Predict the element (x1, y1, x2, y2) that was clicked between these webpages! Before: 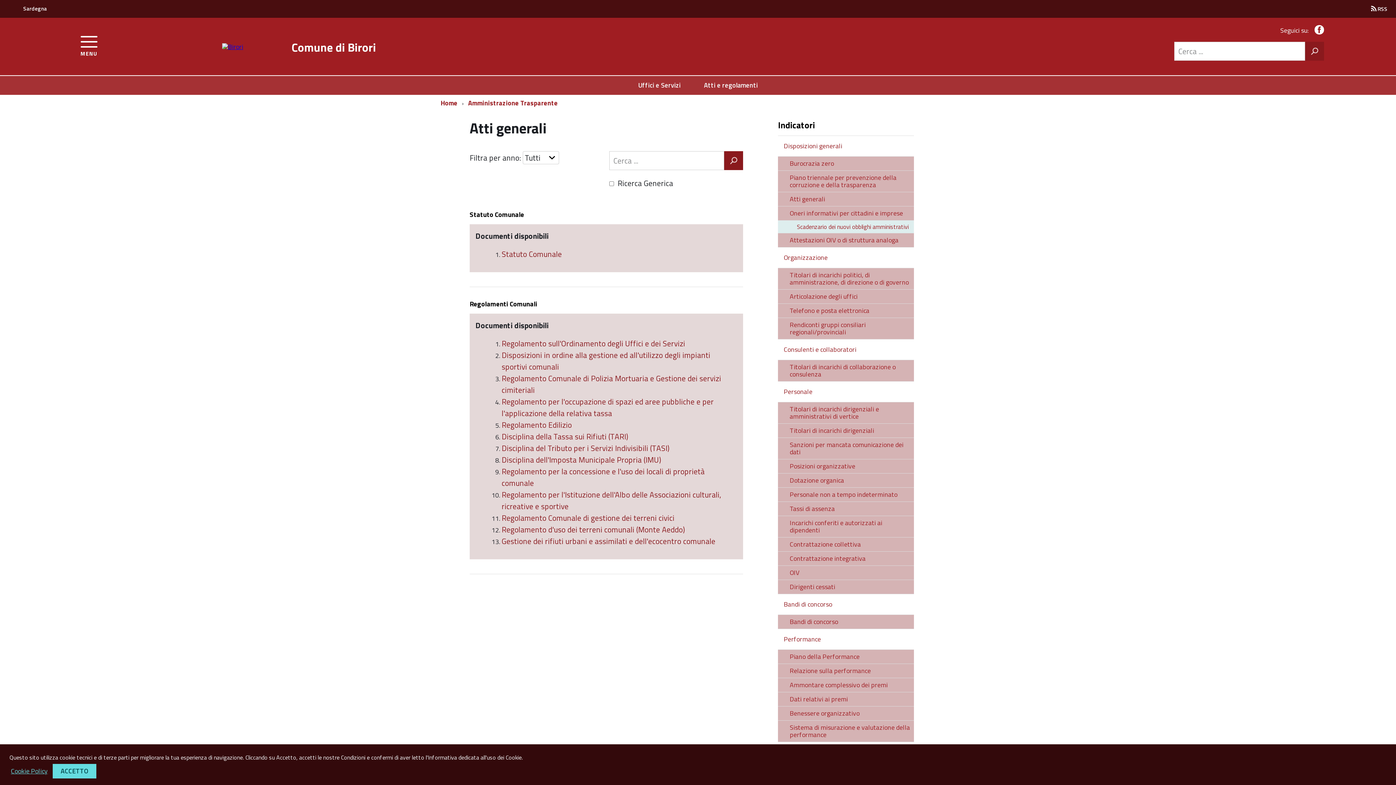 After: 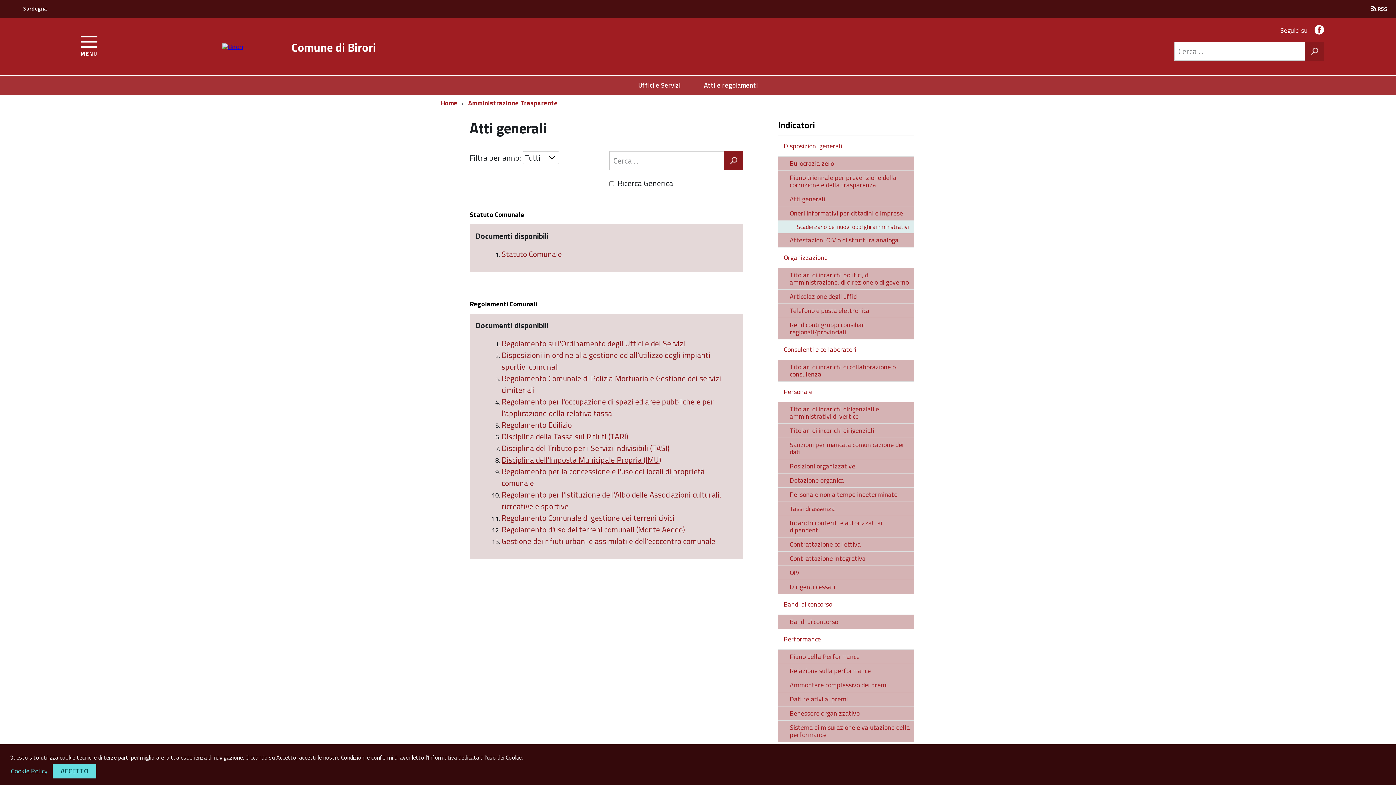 Action: label: Disciplina dell'Imposta Municipale Propria (IMU) bbox: (501, 454, 661, 465)